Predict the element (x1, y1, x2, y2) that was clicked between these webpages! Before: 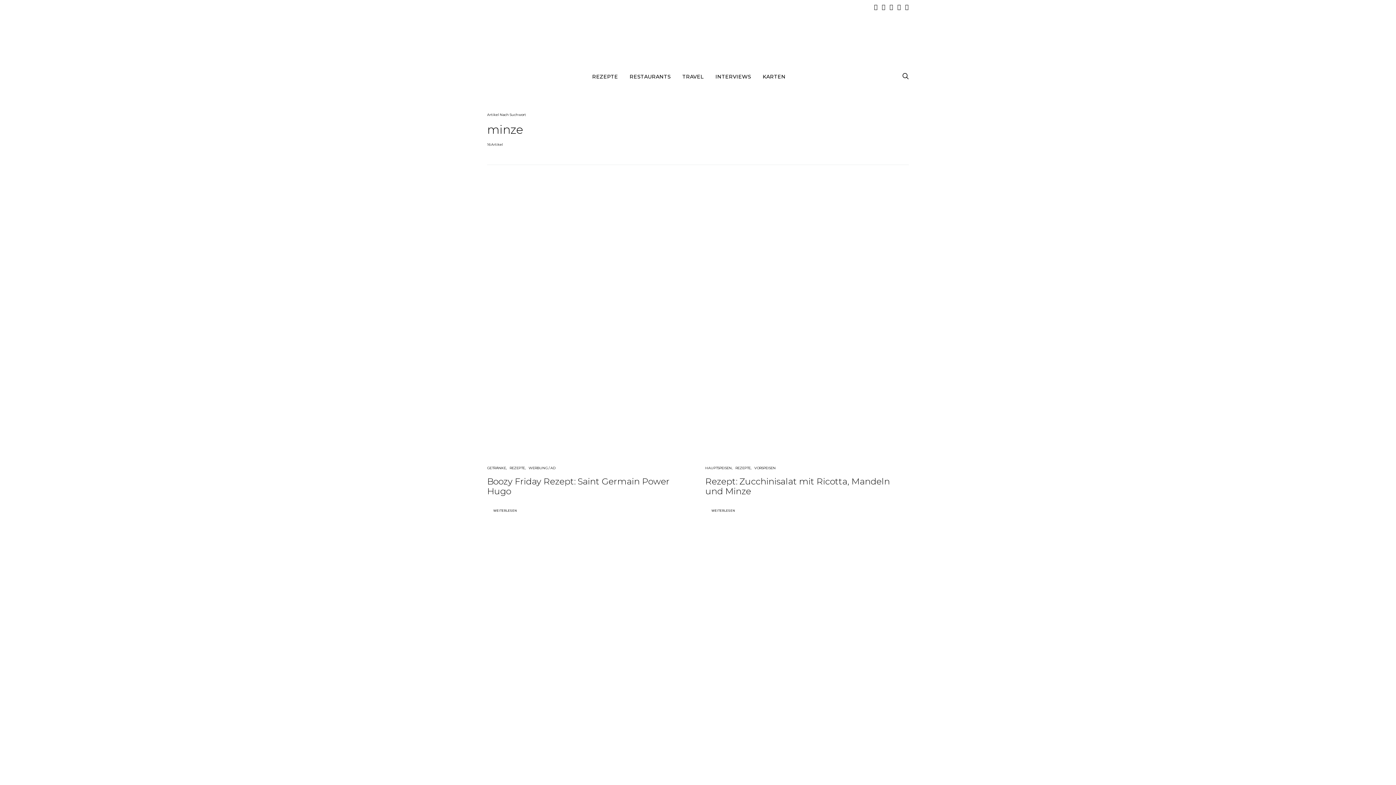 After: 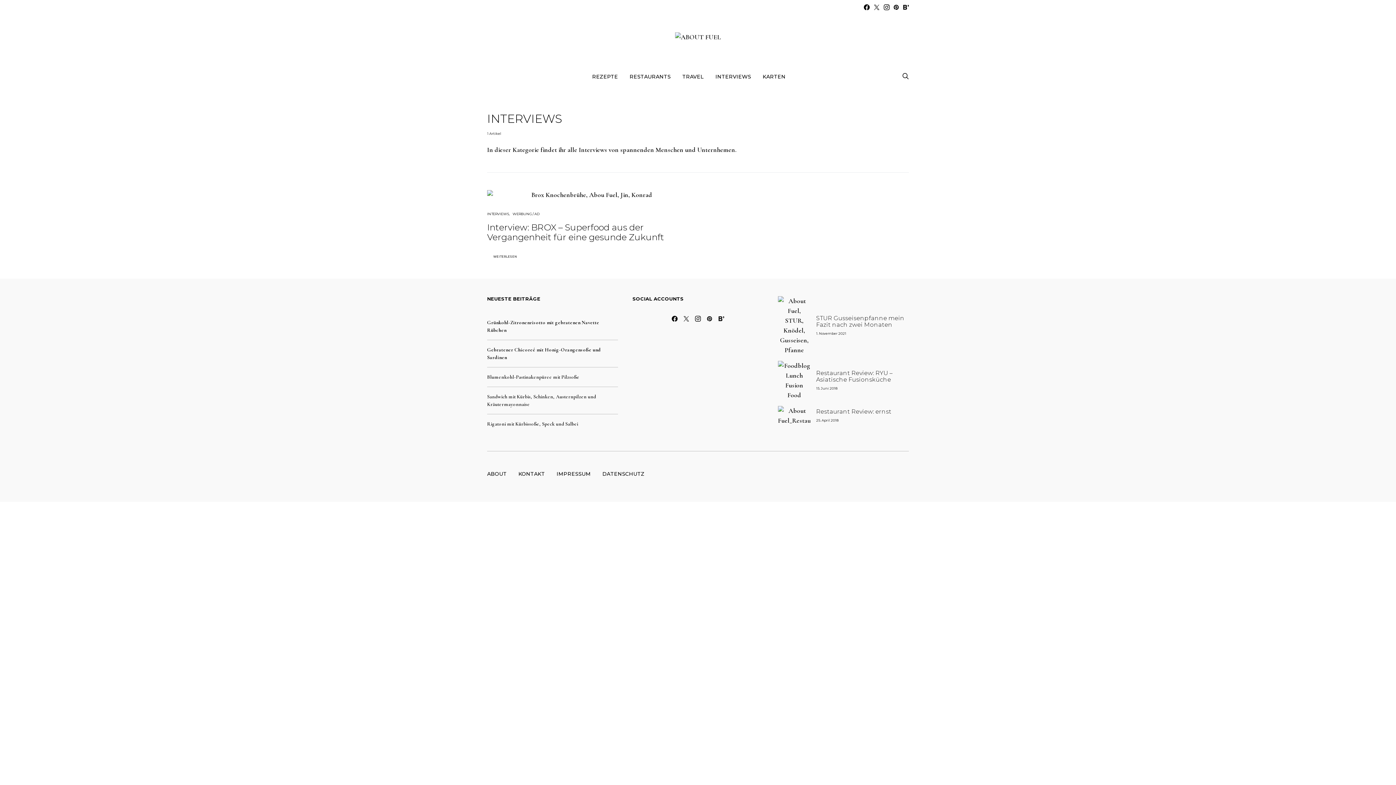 Action: bbox: (715, 58, 751, 94) label: INTERVIEWS